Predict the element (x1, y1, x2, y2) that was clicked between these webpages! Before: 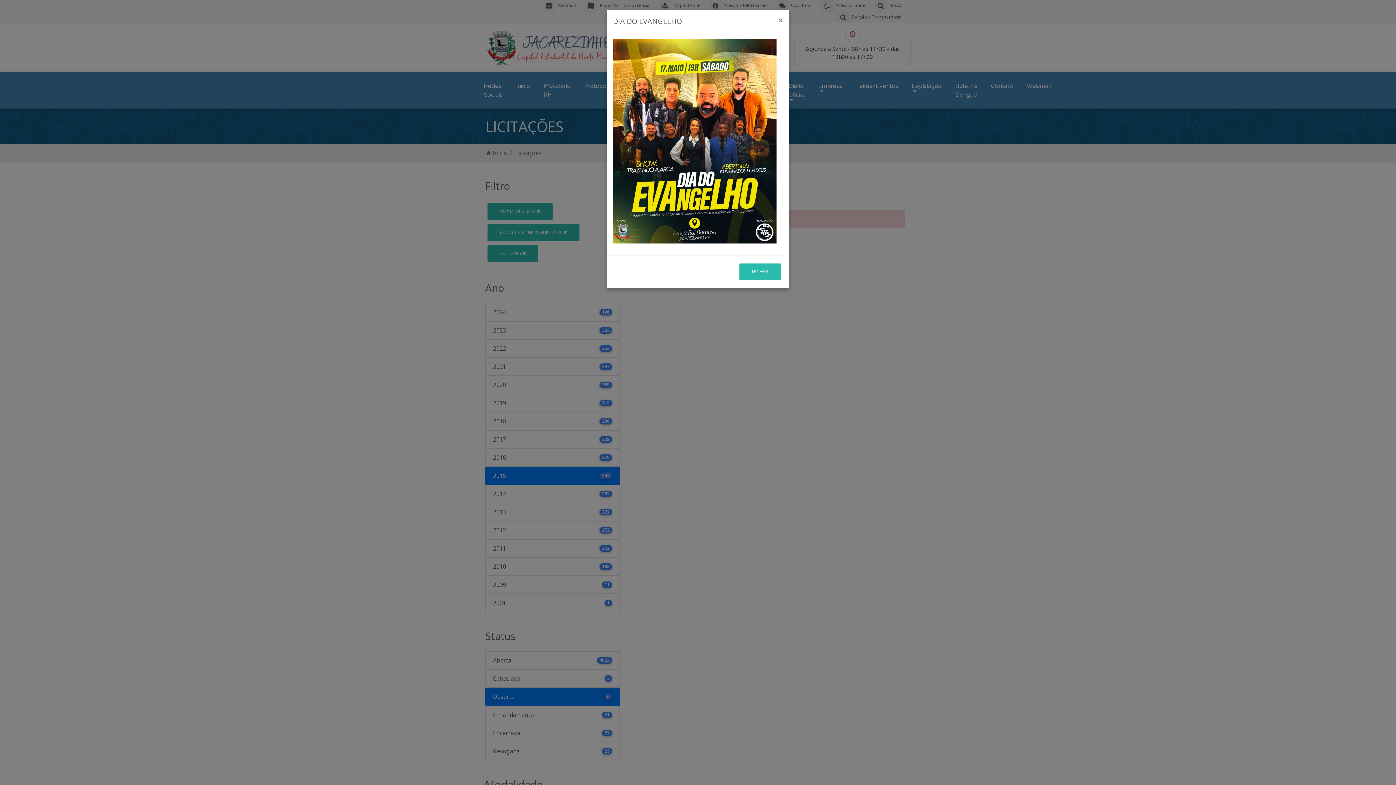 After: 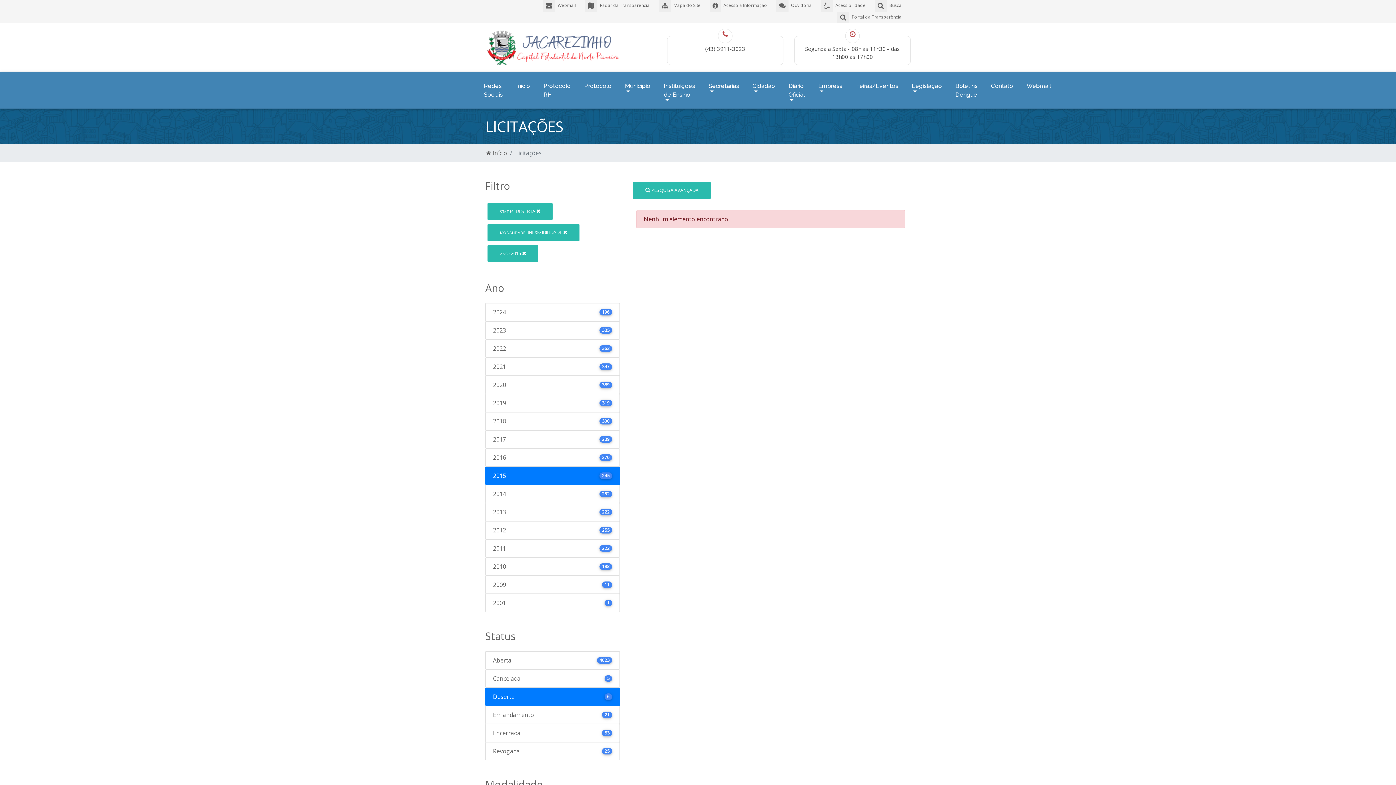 Action: label: FECHAR bbox: (739, 263, 781, 280)